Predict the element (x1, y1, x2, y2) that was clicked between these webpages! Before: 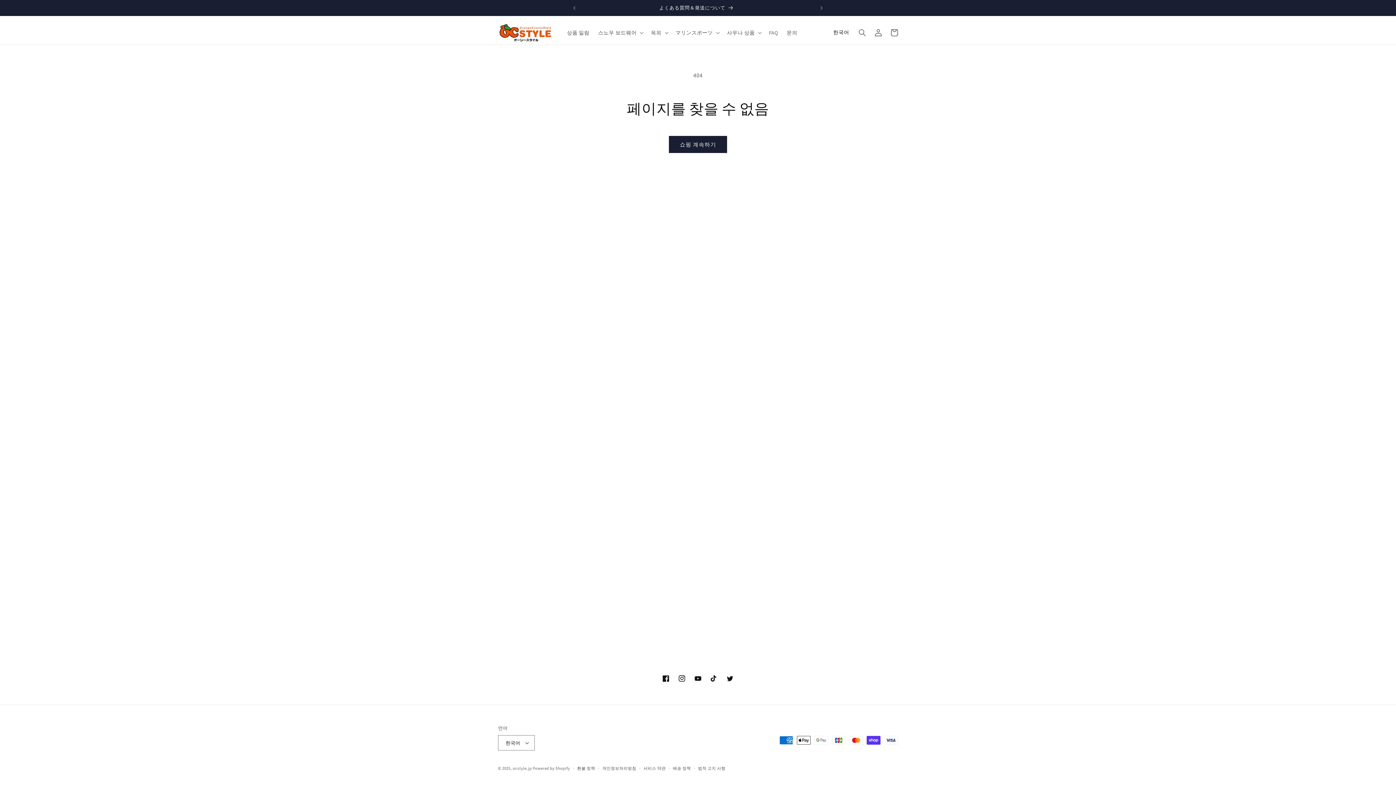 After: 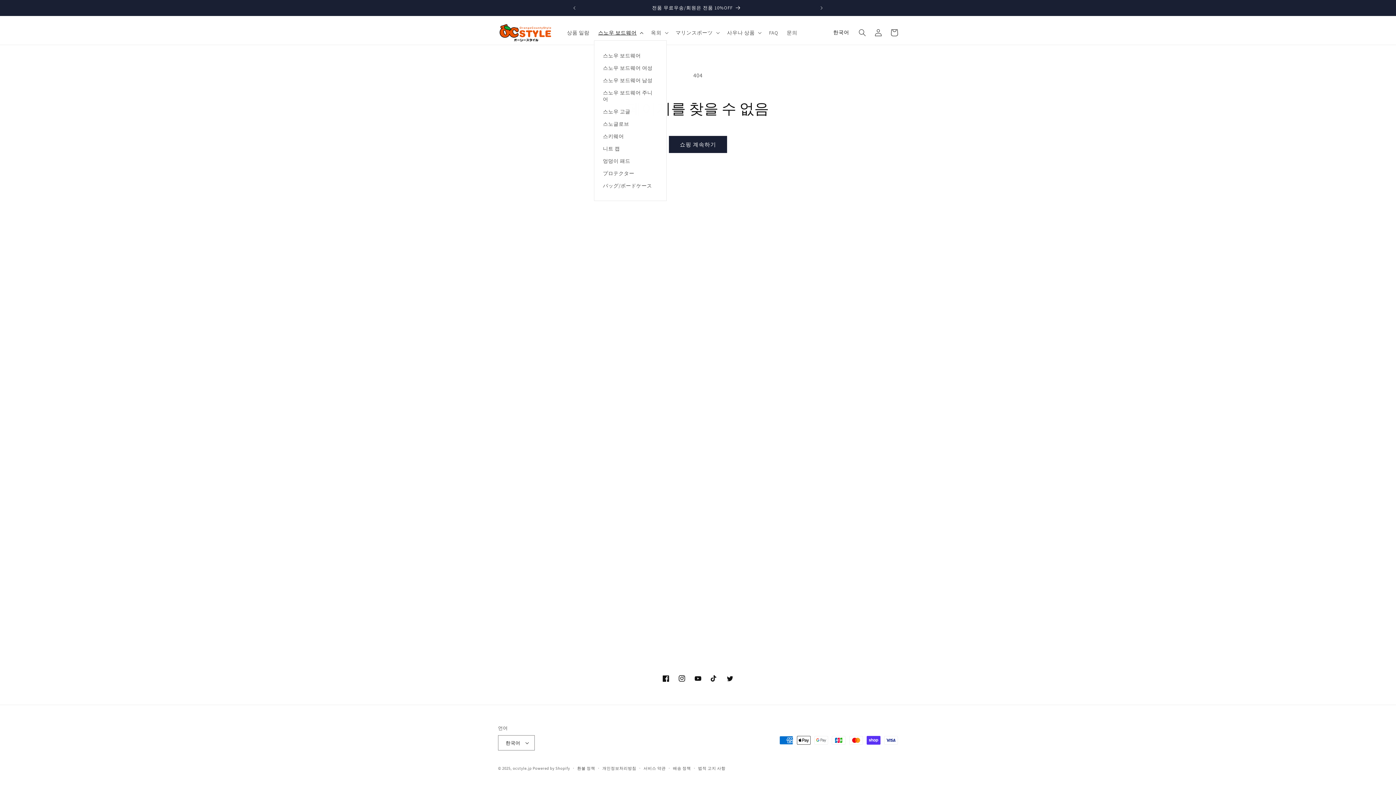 Action: label: 스노우 보드웨어 bbox: (594, 24, 646, 40)